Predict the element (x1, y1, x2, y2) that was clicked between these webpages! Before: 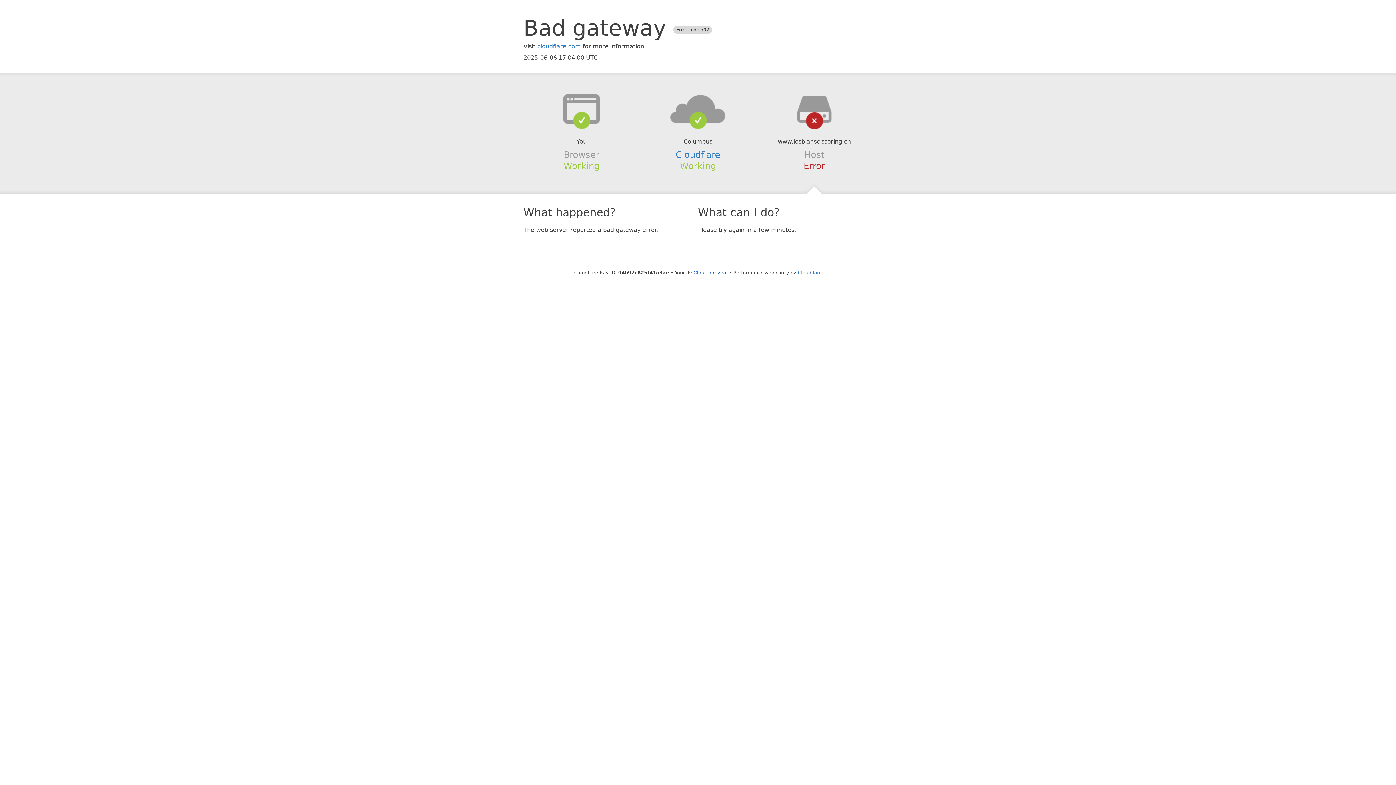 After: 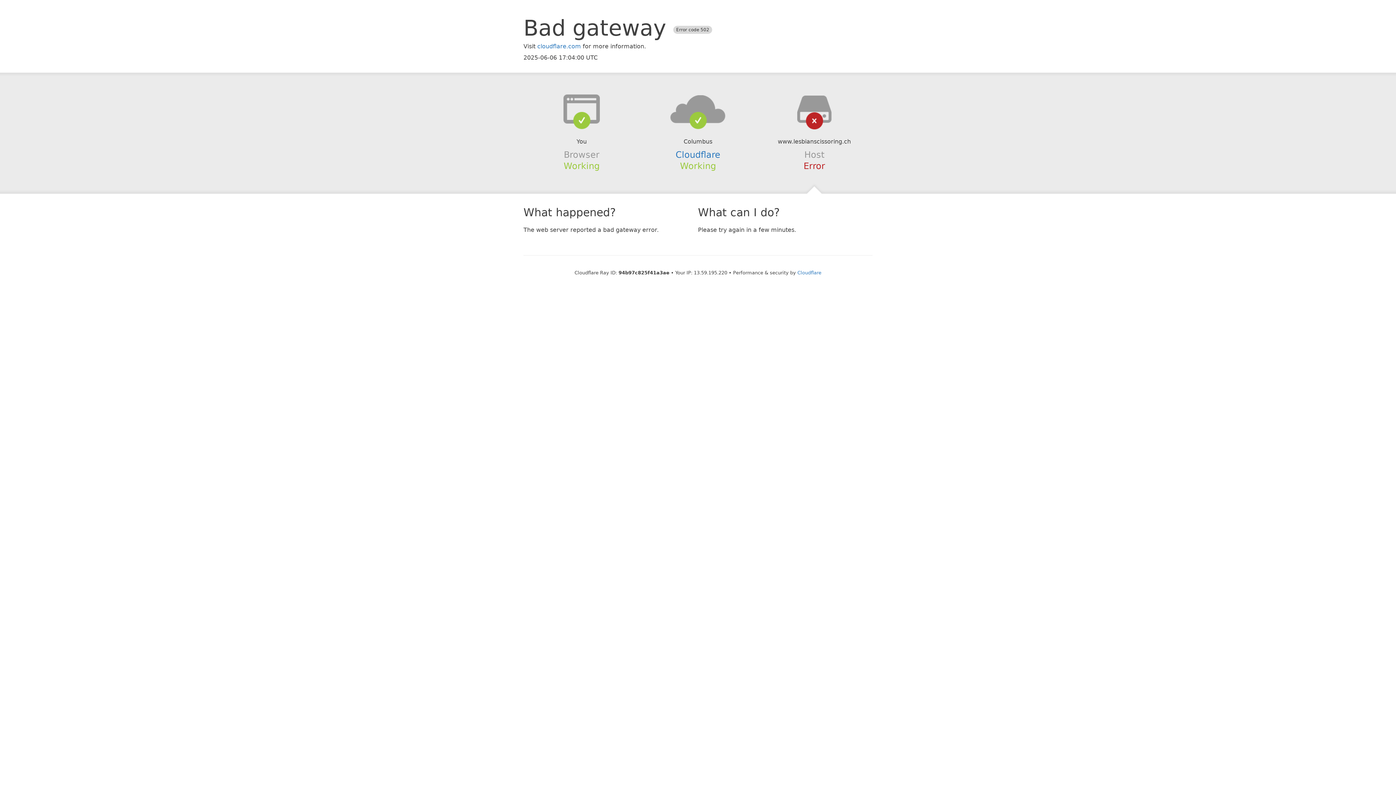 Action: label: Click to reveal bbox: (693, 270, 727, 275)